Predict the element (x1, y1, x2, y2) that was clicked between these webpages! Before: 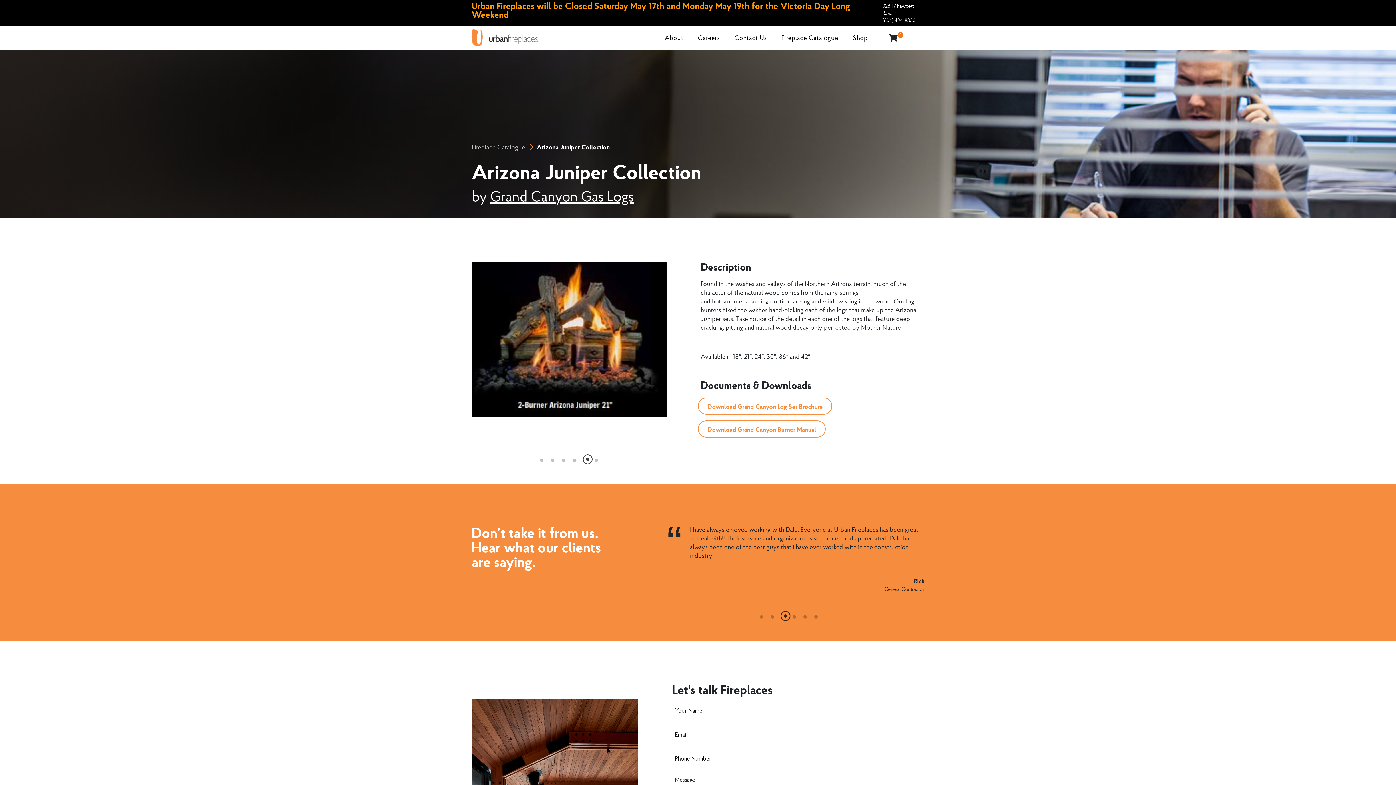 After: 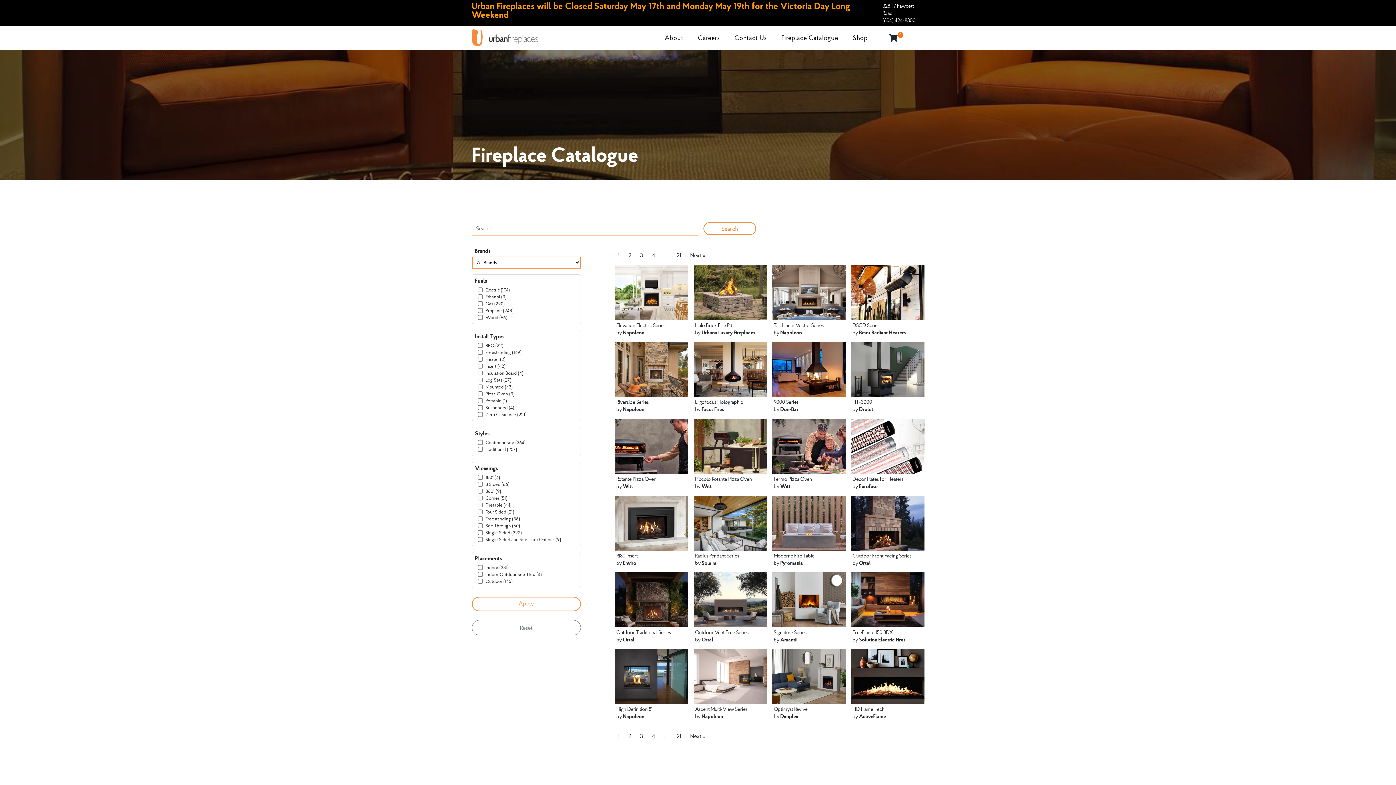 Action: bbox: (781, 33, 838, 41) label: Fireplace Catalogue